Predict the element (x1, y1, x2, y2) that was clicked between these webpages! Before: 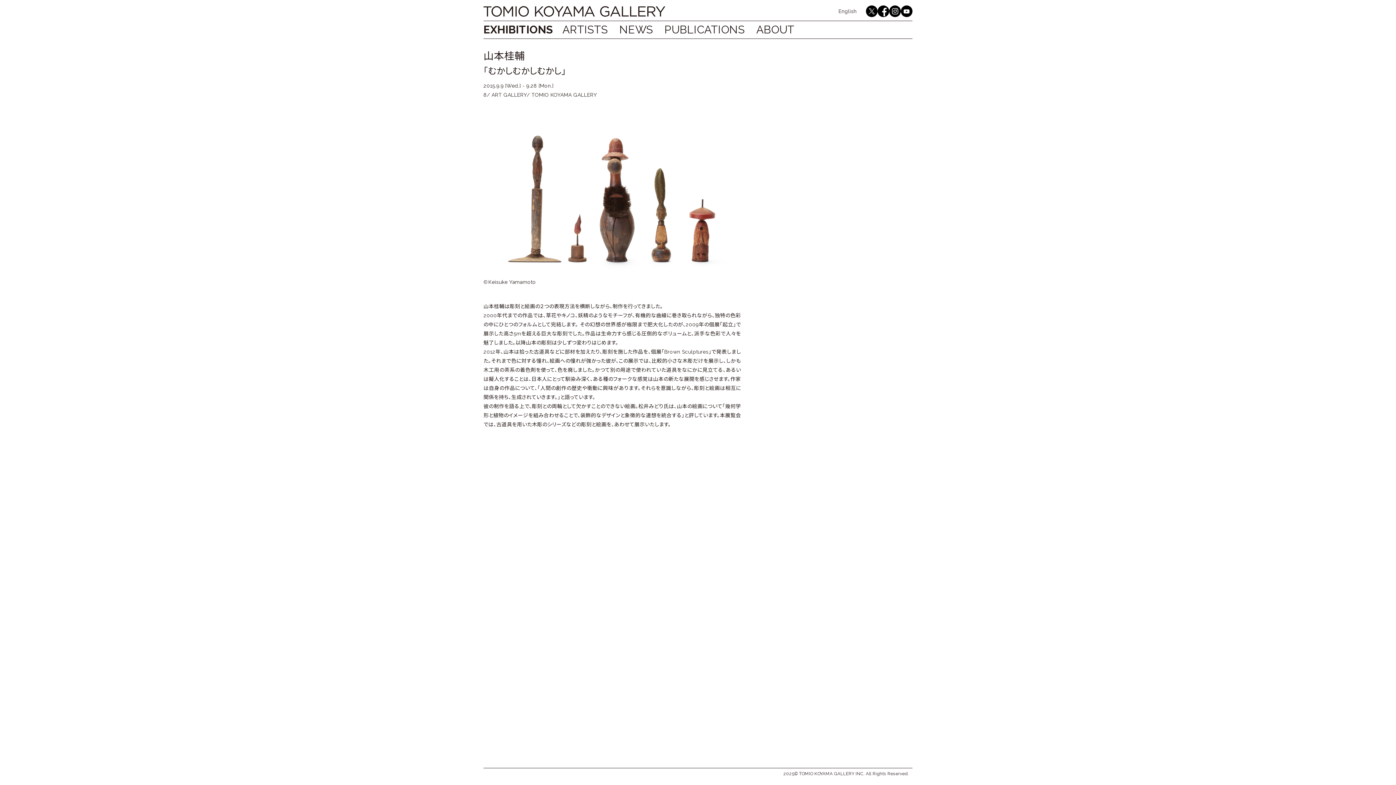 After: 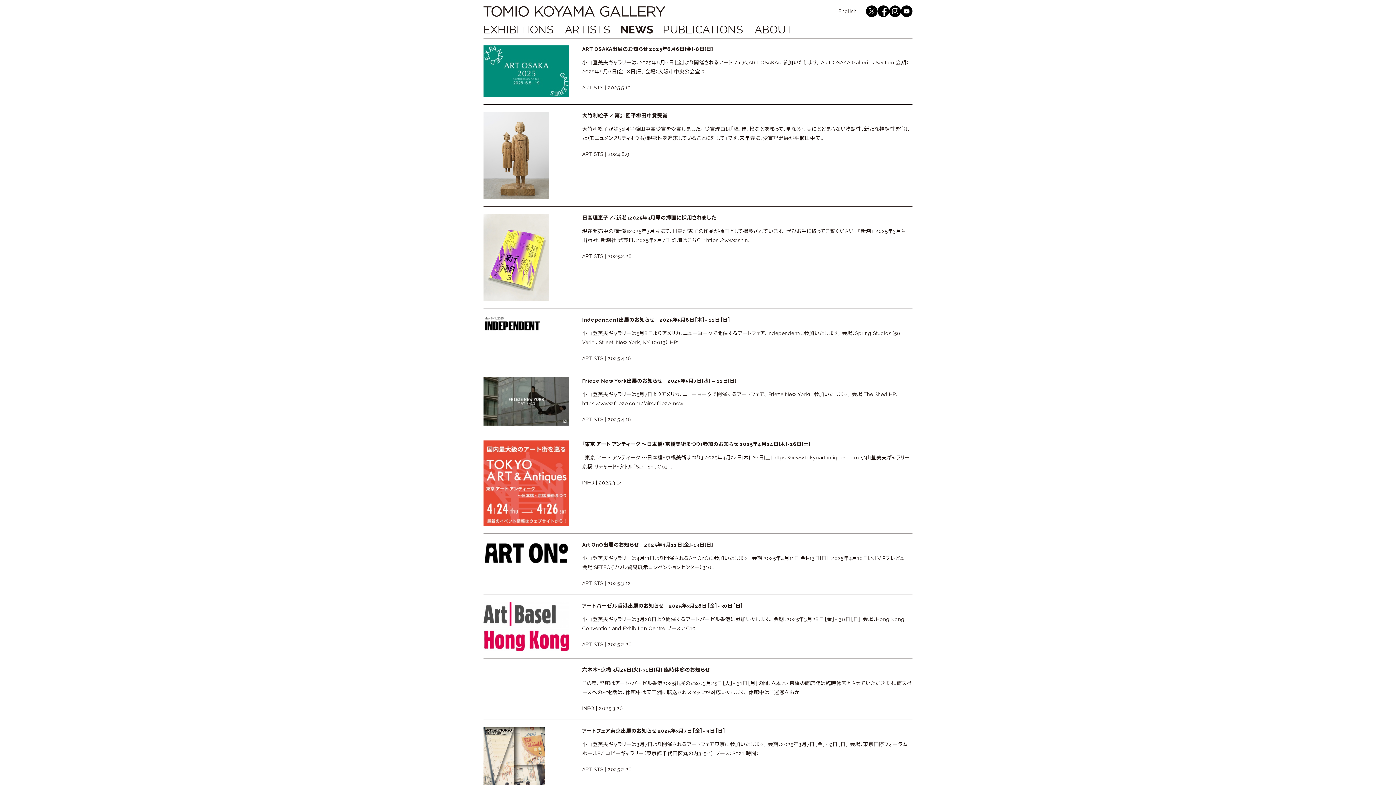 Action: bbox: (619, 21, 653, 38) label: NEWS